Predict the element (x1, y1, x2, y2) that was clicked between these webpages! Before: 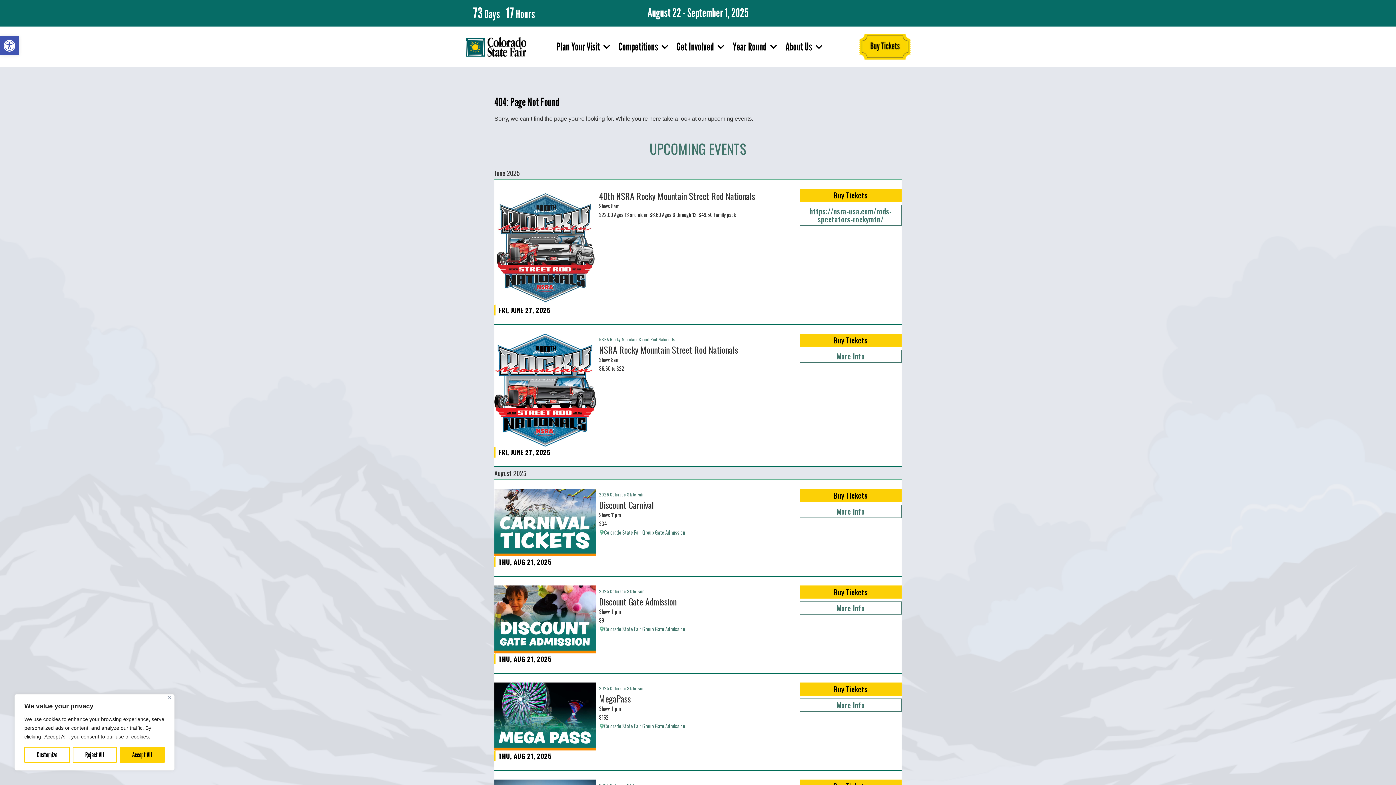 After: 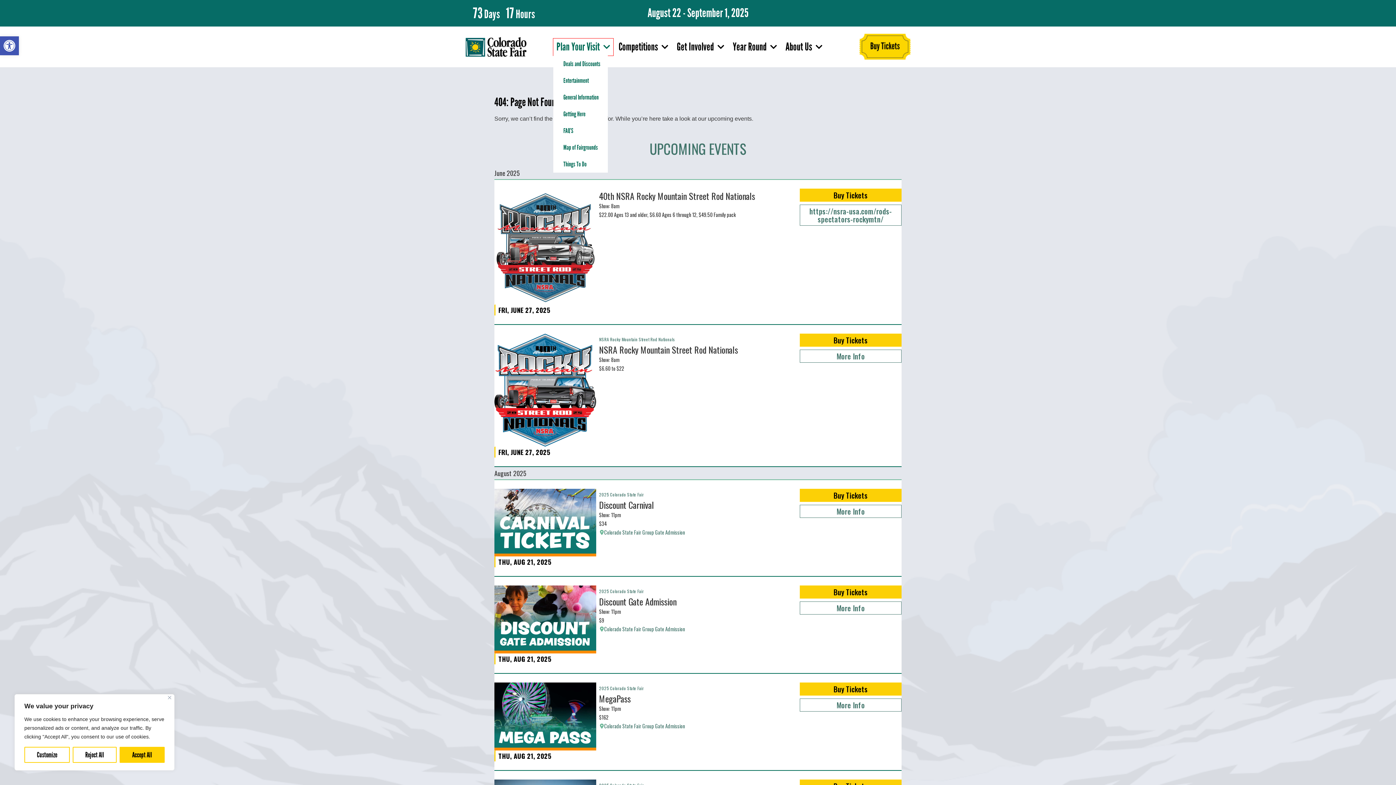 Action: bbox: (553, 38, 613, 55) label: Plan Your Visit